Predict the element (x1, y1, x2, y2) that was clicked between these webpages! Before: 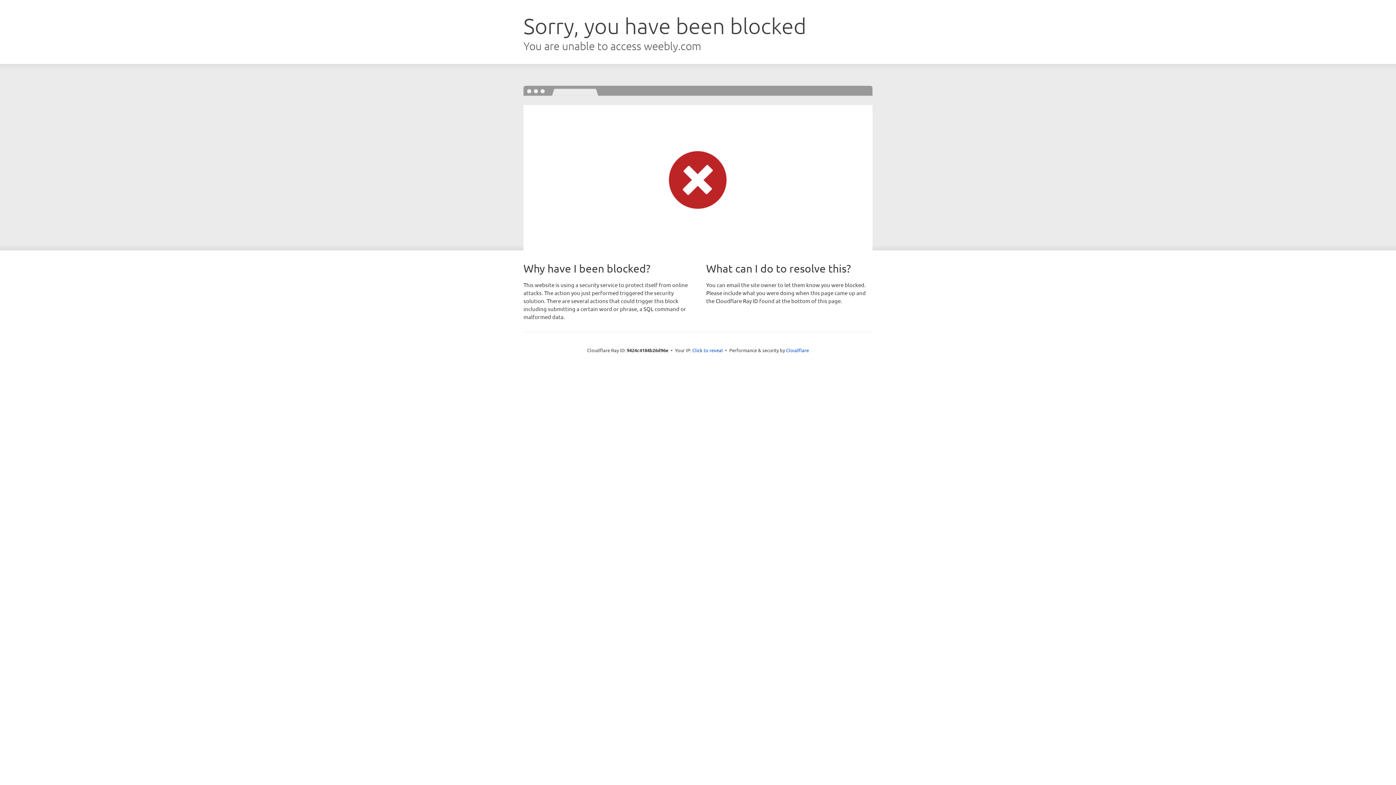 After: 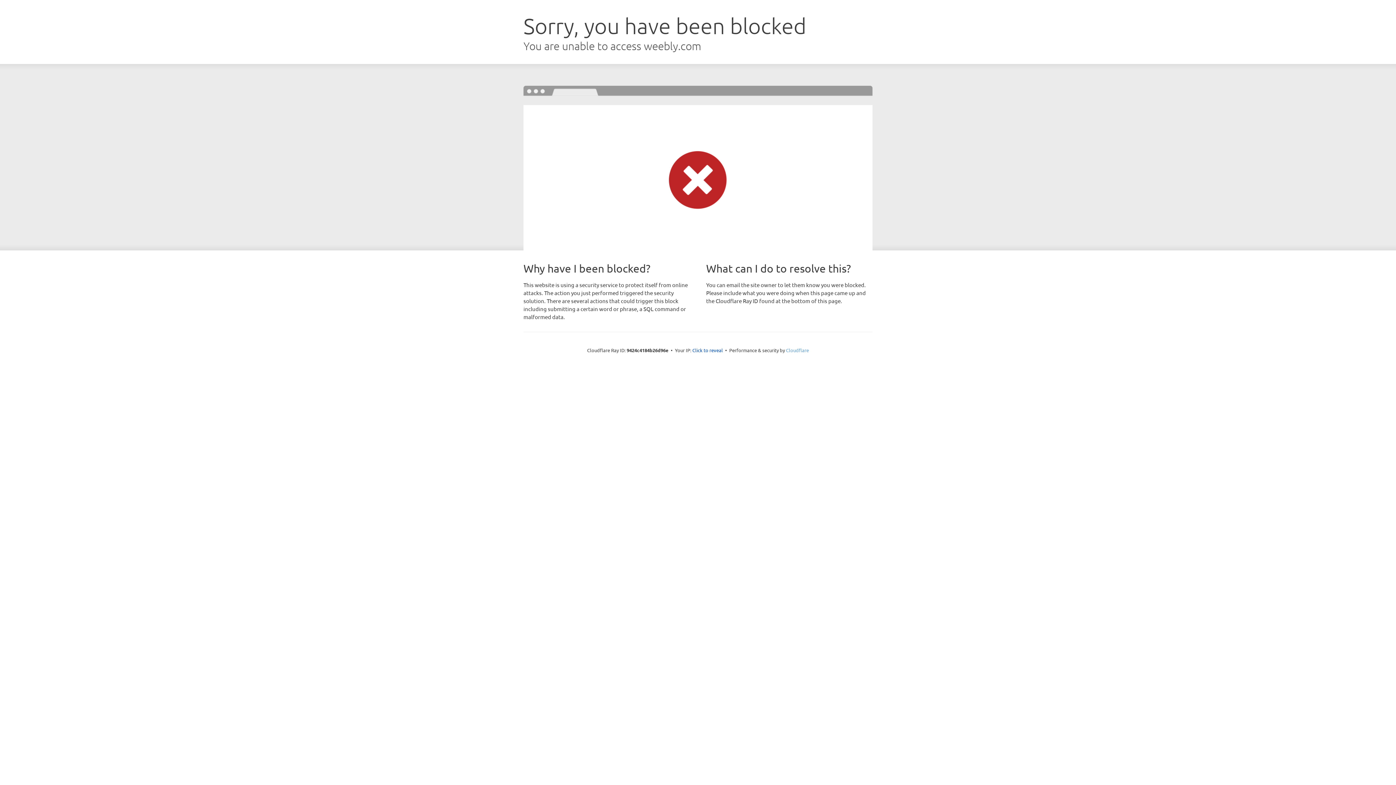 Action: label: Cloudflare bbox: (786, 347, 809, 353)